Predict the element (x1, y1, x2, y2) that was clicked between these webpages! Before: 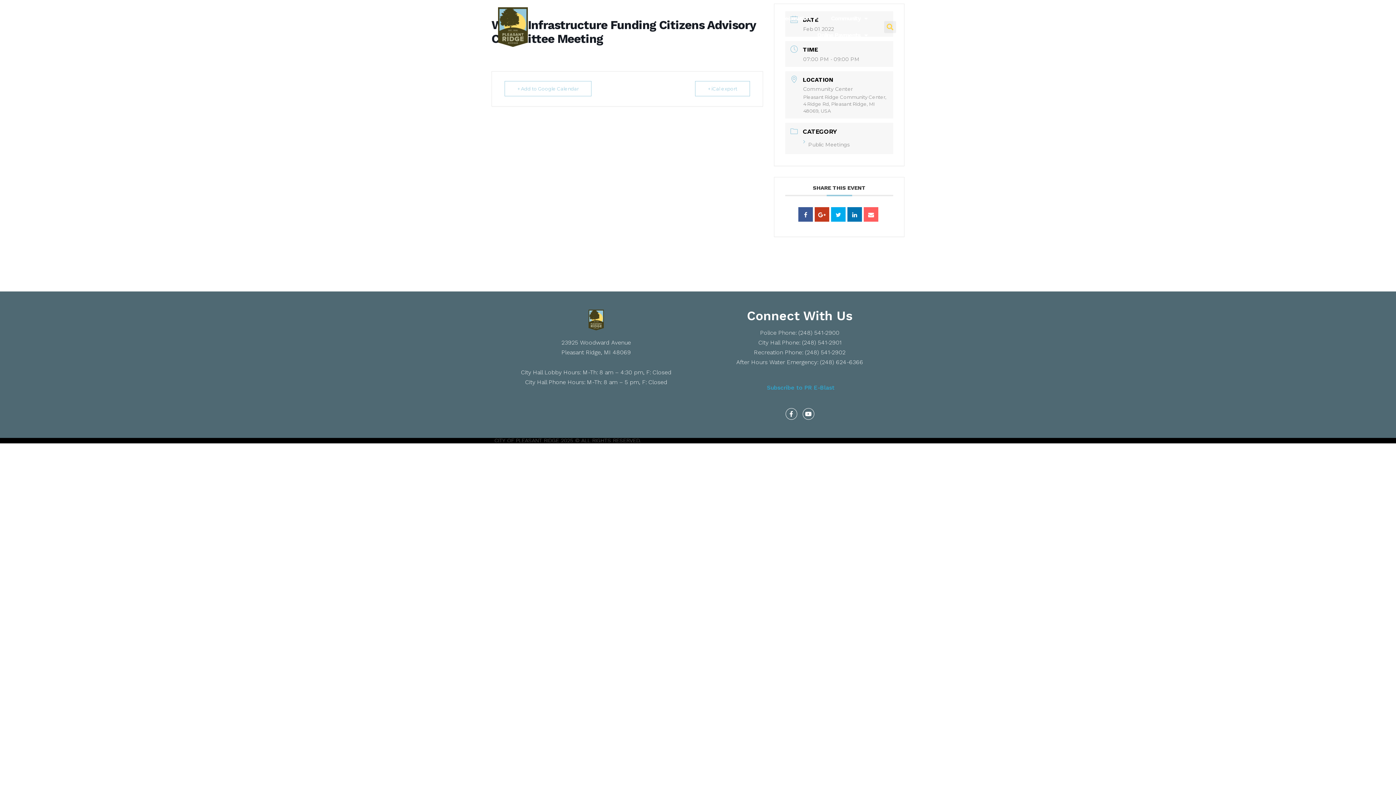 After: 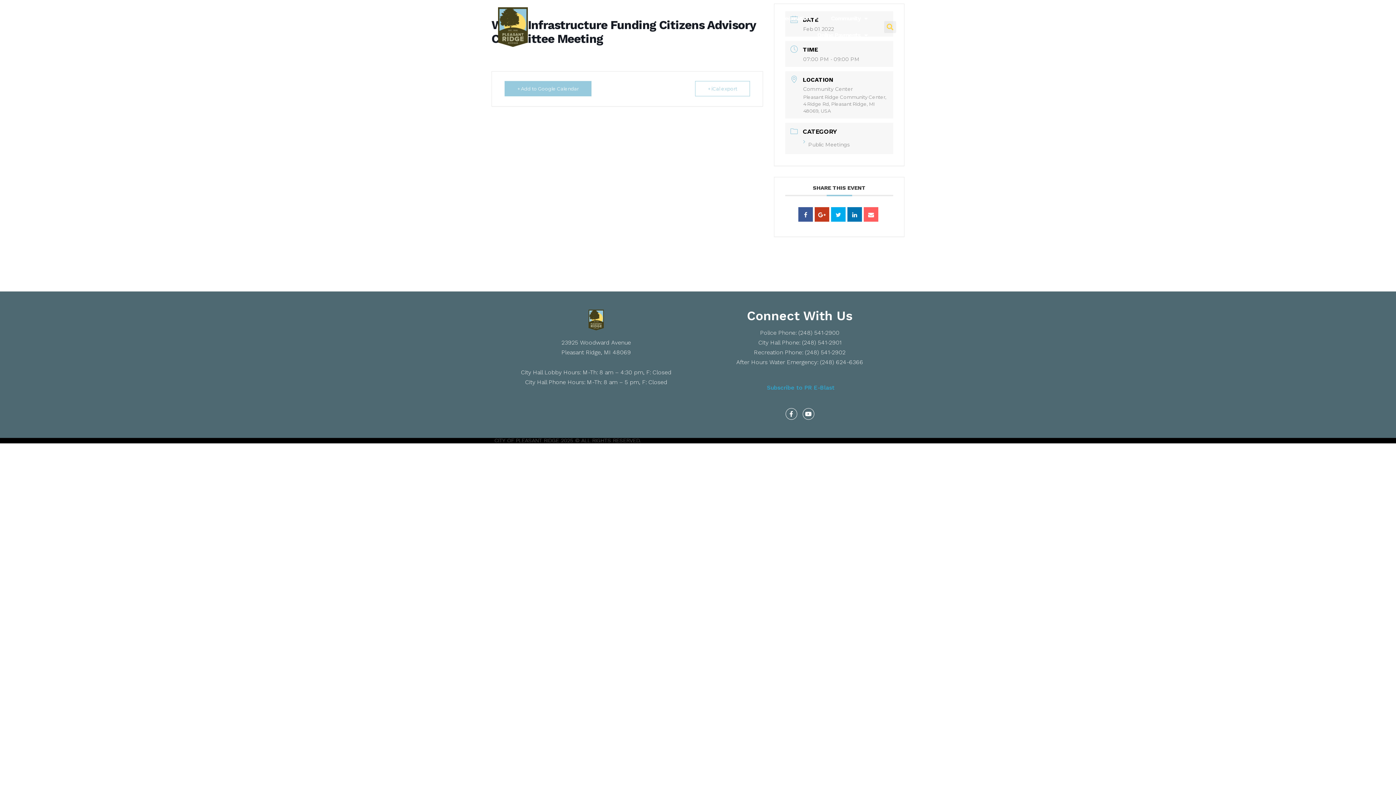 Action: bbox: (504, 81, 591, 96) label: + Add to Google Calendar